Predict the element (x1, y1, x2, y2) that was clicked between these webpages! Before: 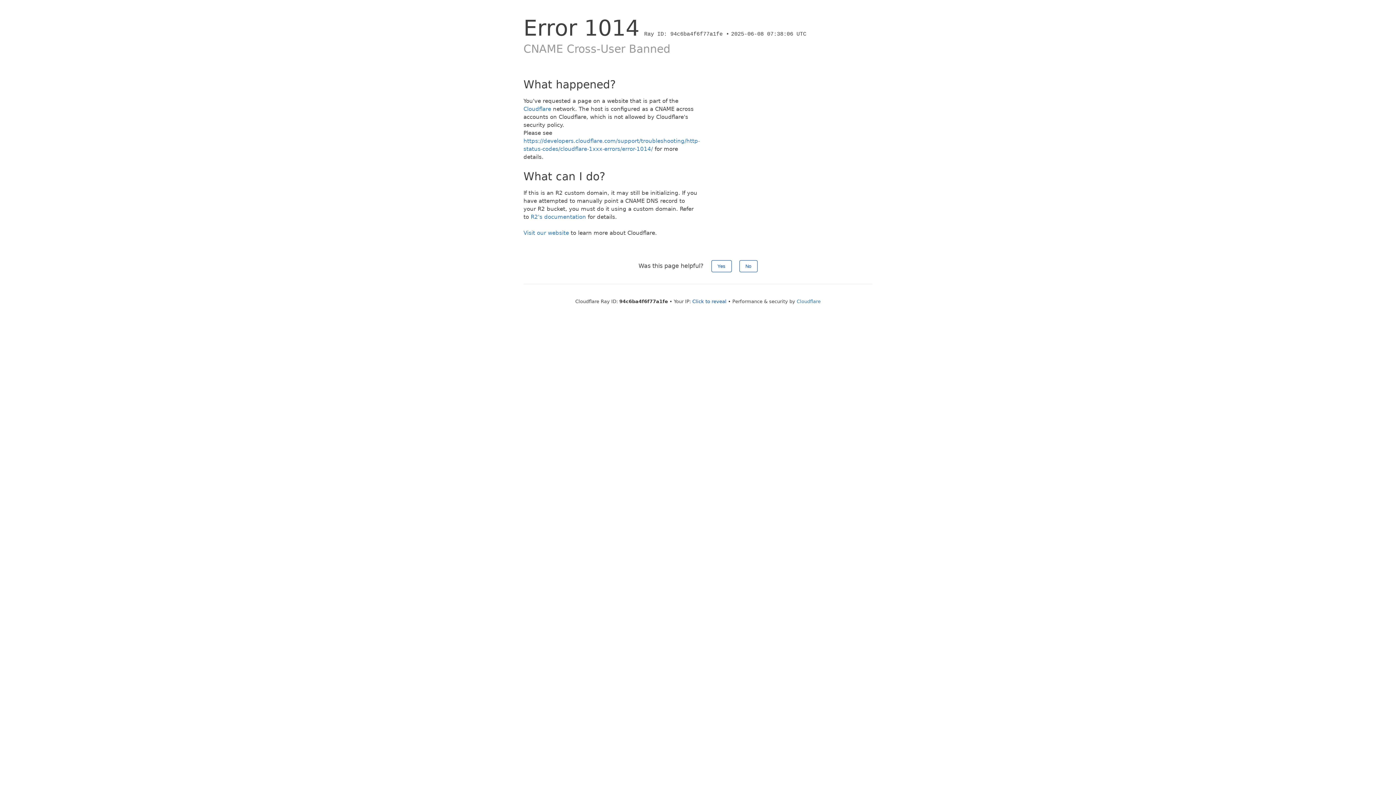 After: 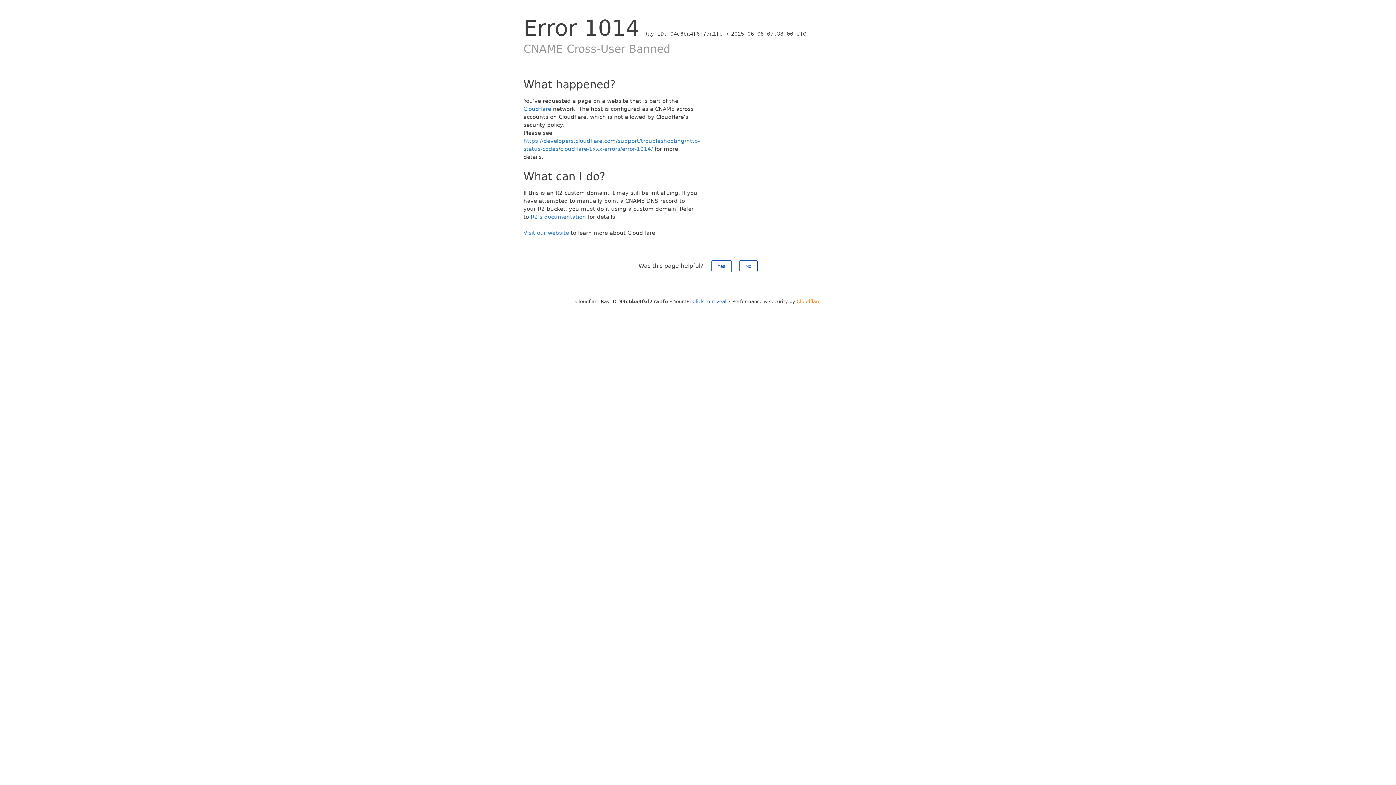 Action: bbox: (796, 298, 820, 304) label: Cloudflare